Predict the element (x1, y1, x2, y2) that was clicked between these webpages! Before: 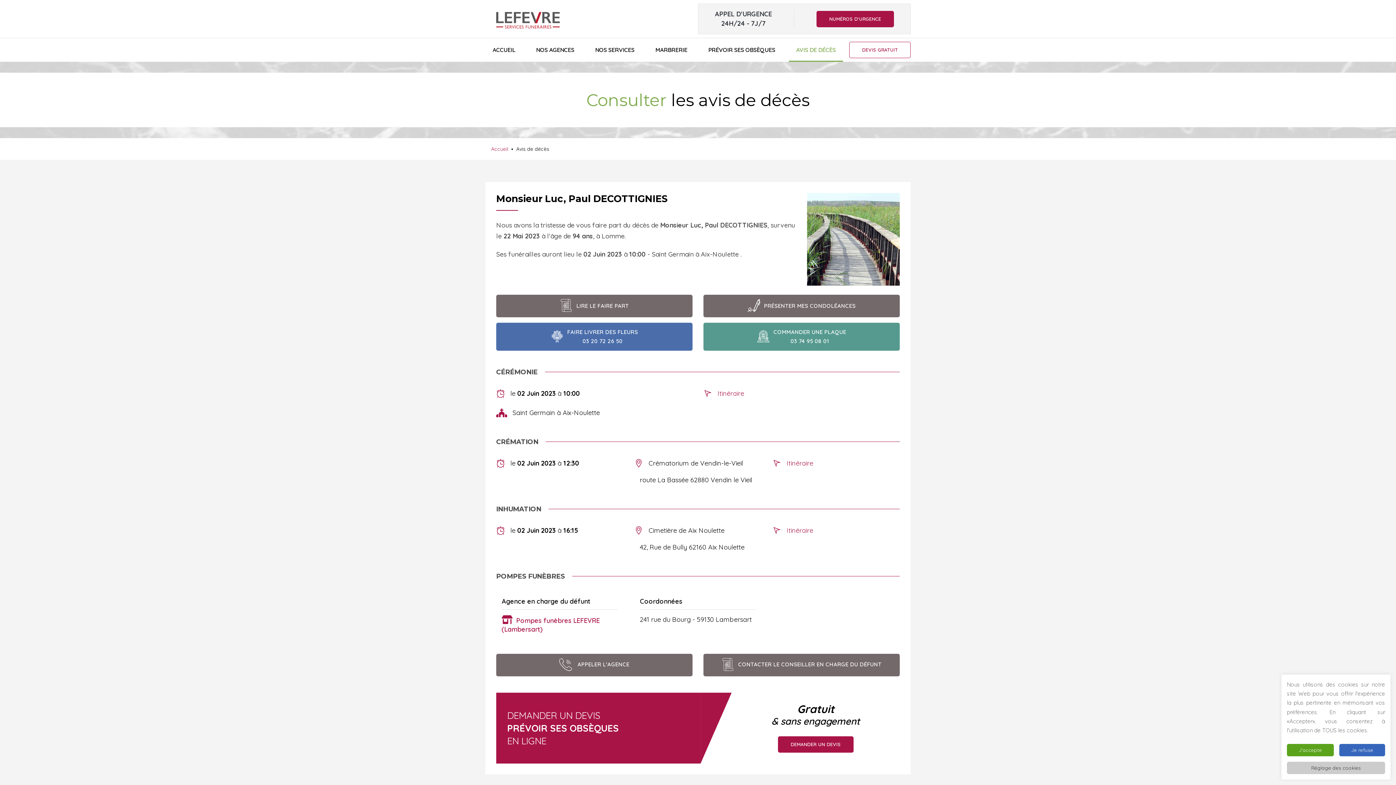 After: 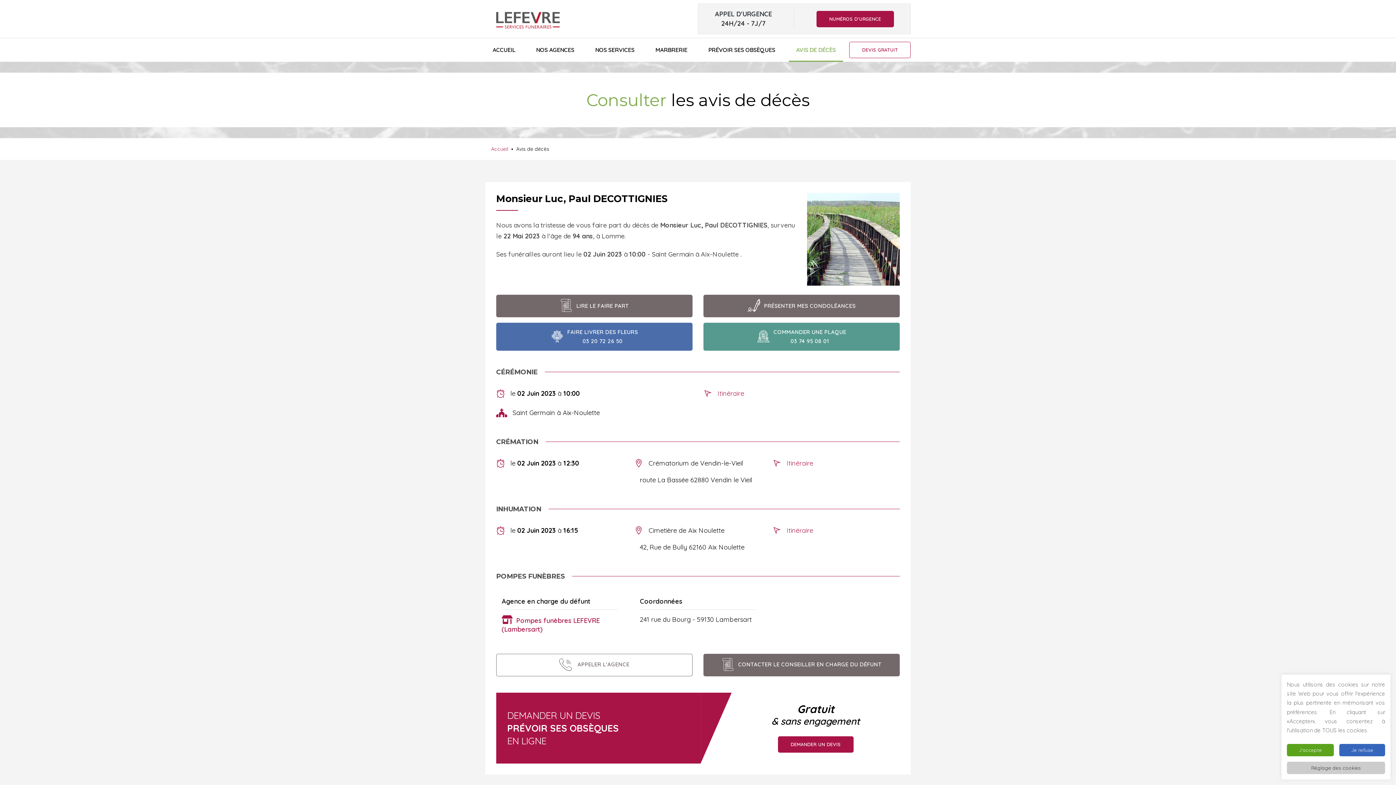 Action: bbox: (496, 654, 692, 676) label:  APPELER L'AGENCE